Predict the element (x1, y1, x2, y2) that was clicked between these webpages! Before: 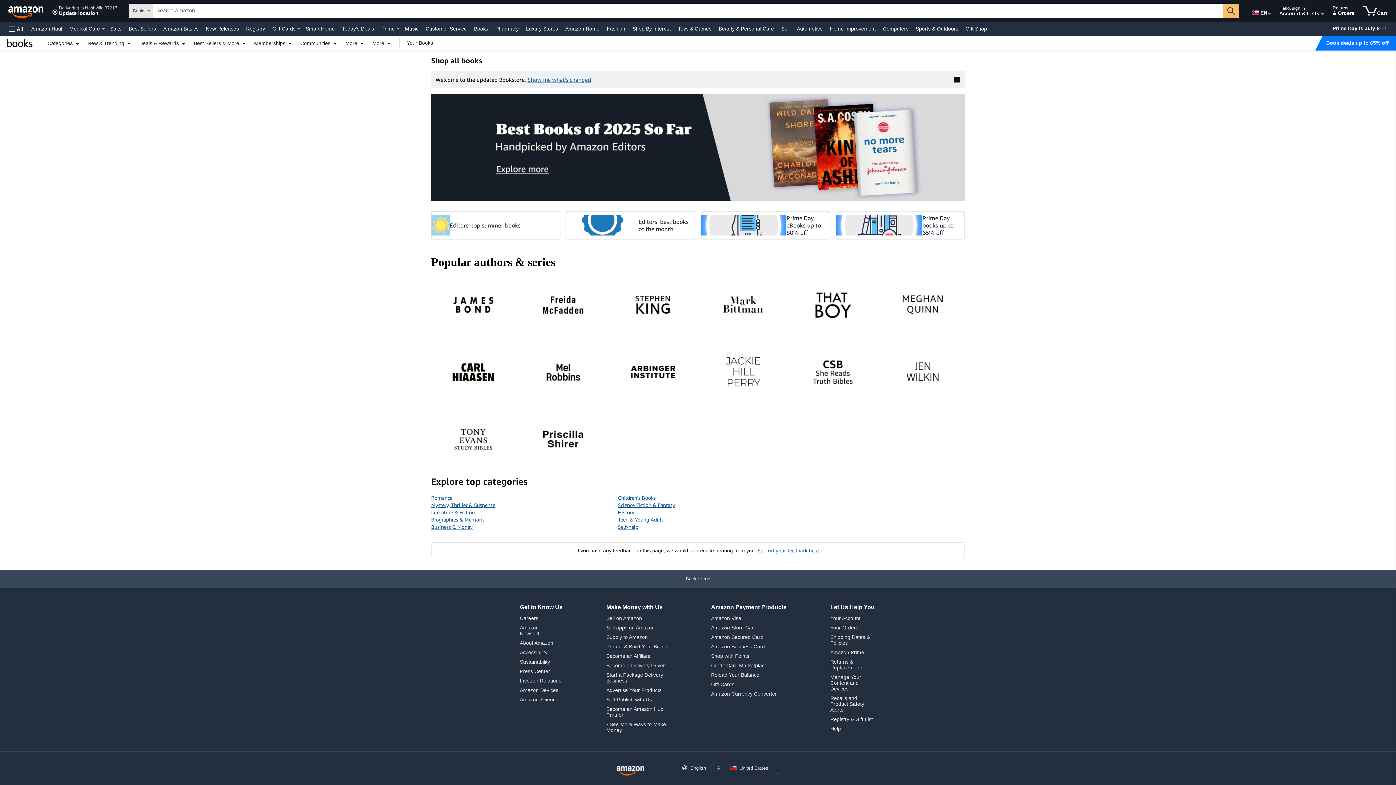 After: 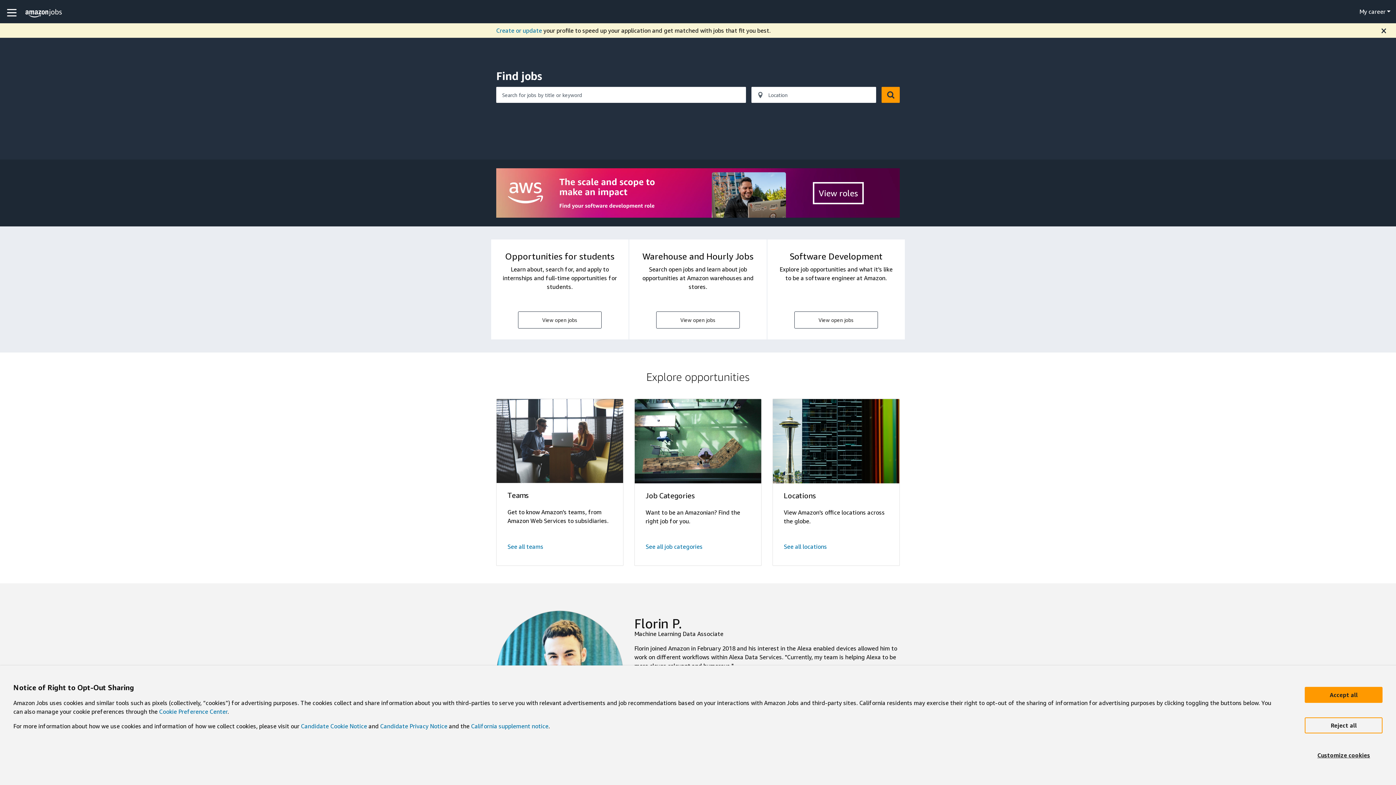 Action: label: Careers bbox: (520, 615, 538, 621)